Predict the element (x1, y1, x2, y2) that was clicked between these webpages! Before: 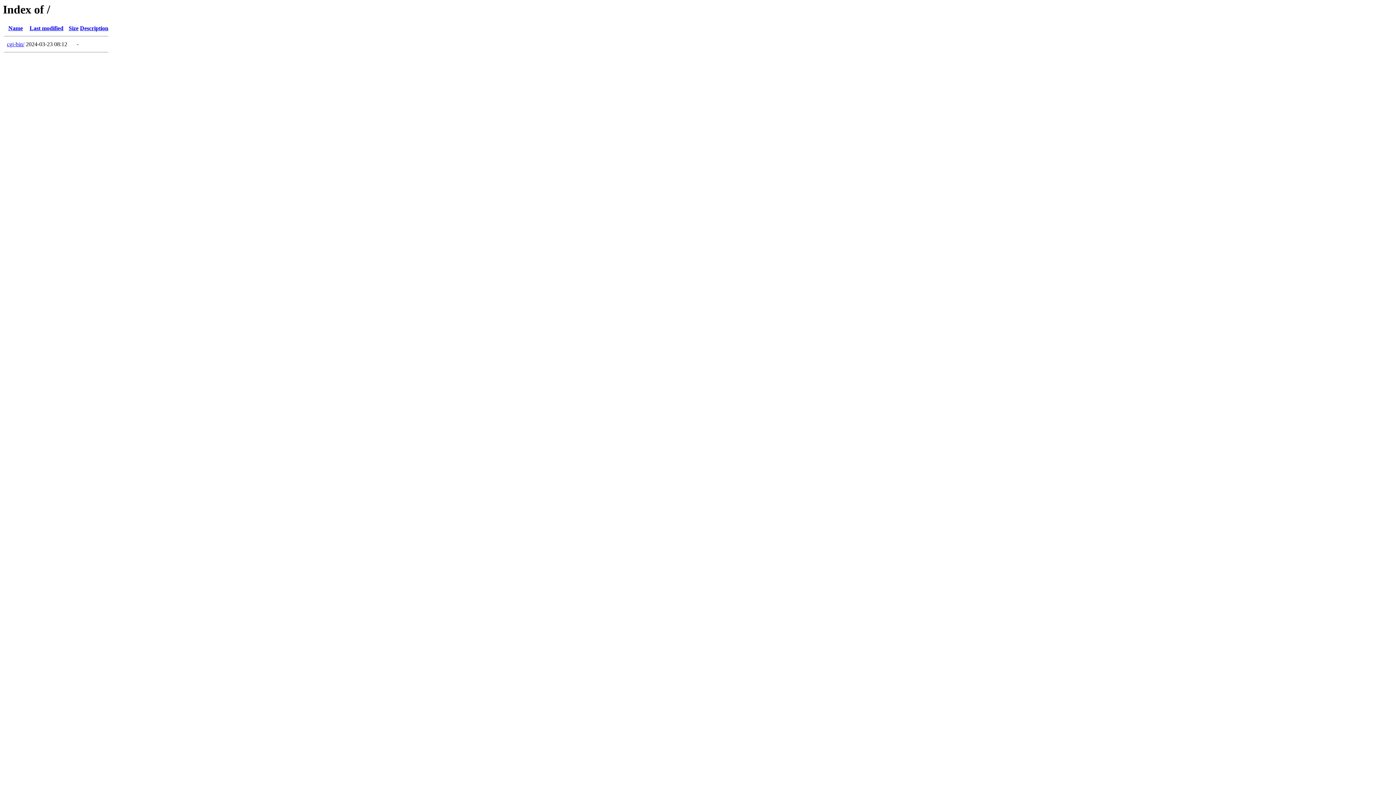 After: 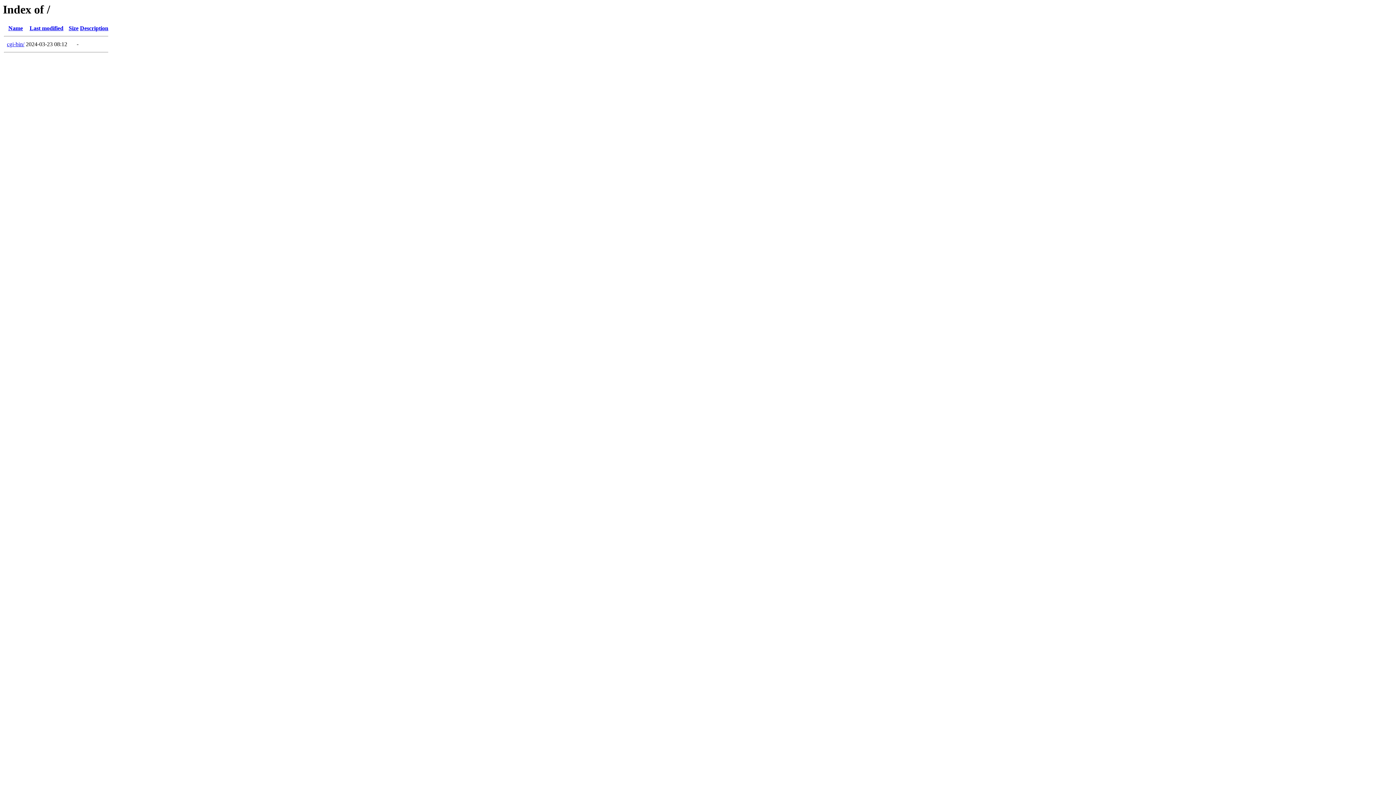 Action: bbox: (68, 25, 78, 31) label: Size